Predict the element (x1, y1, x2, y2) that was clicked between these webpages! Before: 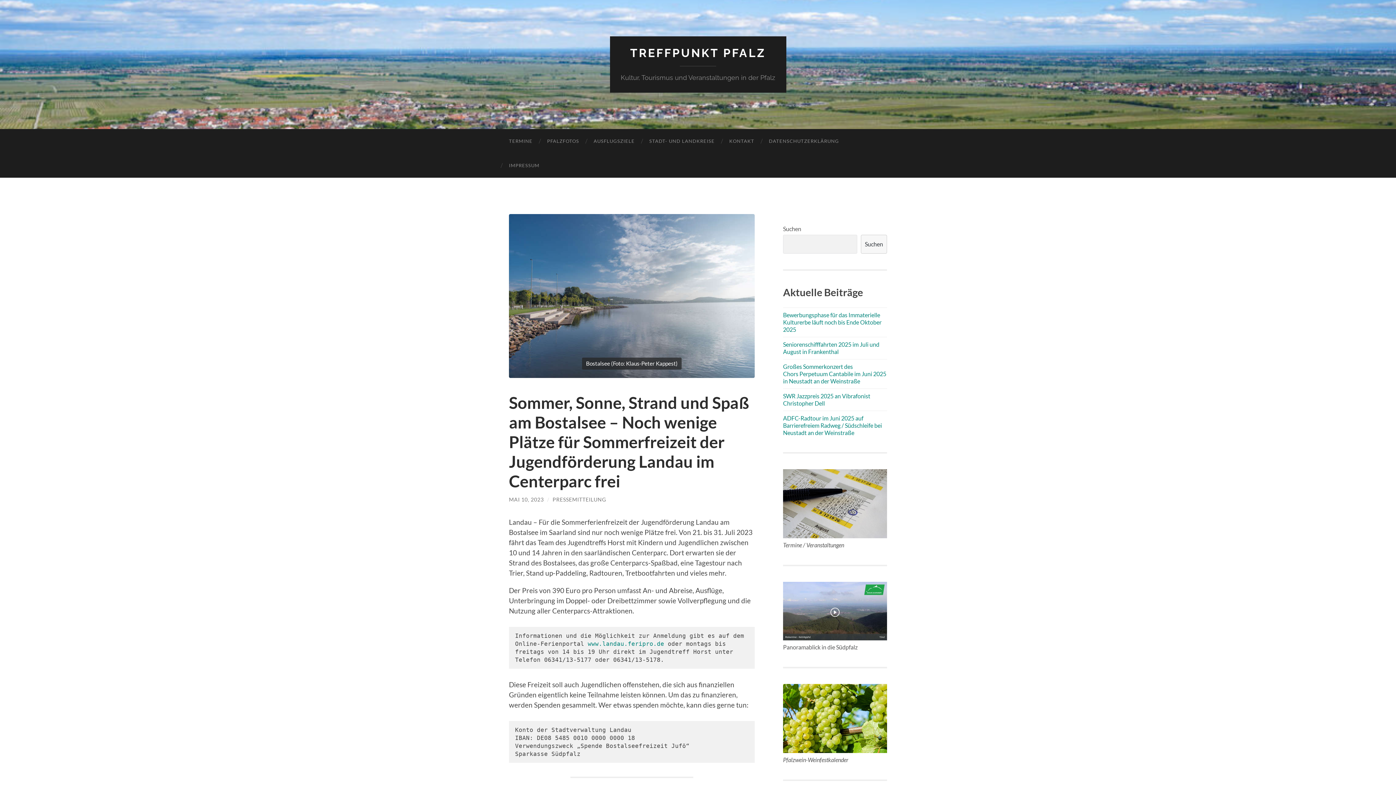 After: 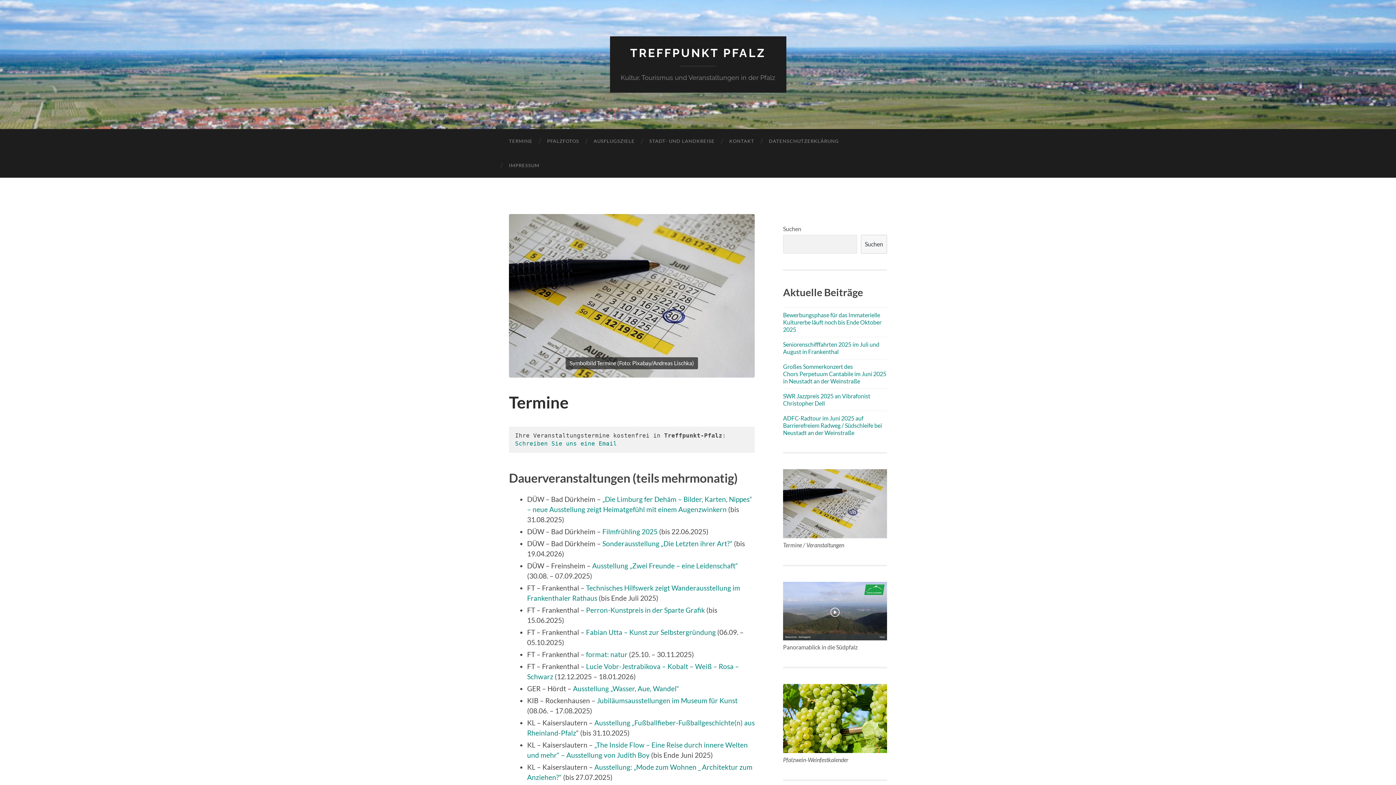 Action: bbox: (501, 129, 540, 153) label: TERMINE